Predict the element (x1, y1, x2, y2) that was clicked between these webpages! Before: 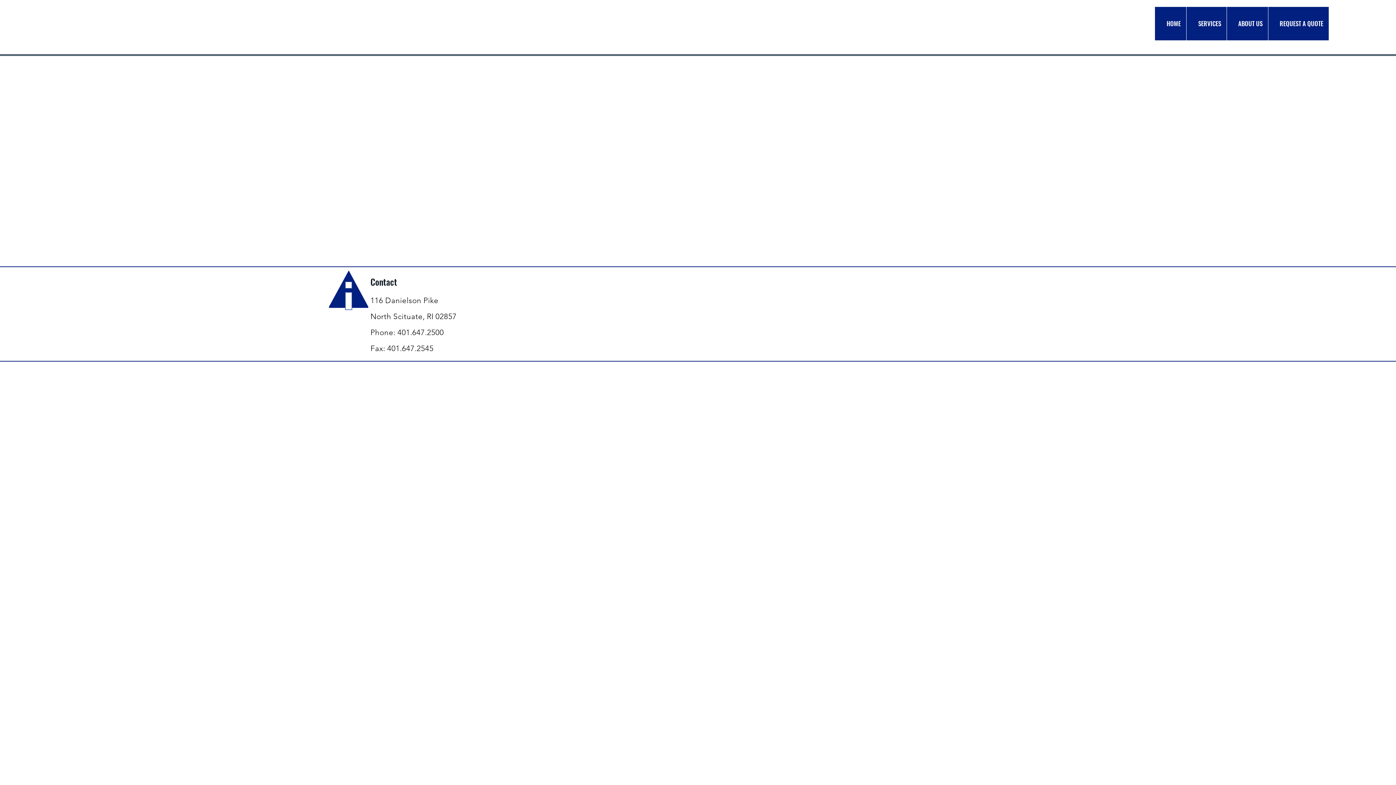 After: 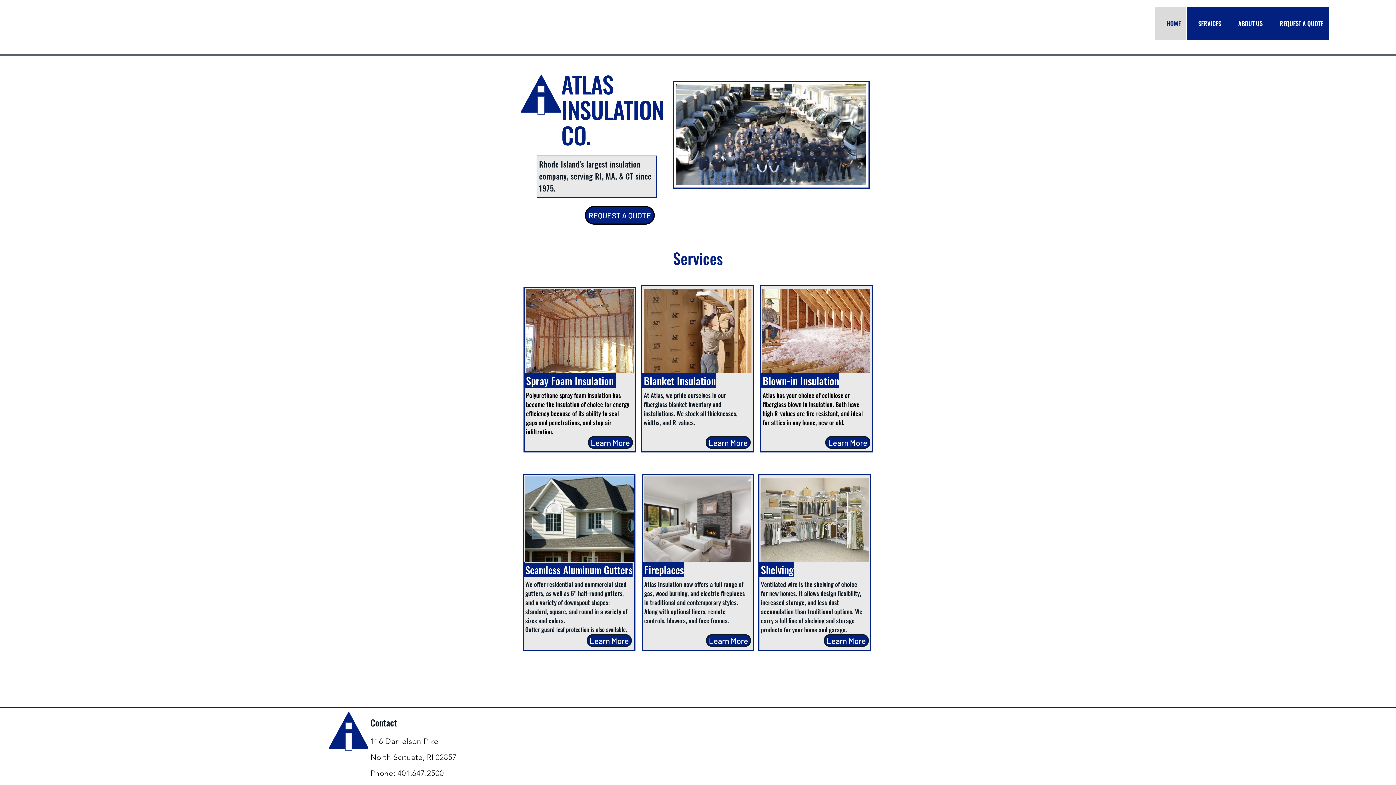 Action: bbox: (1155, 6, 1186, 40) label: HOME